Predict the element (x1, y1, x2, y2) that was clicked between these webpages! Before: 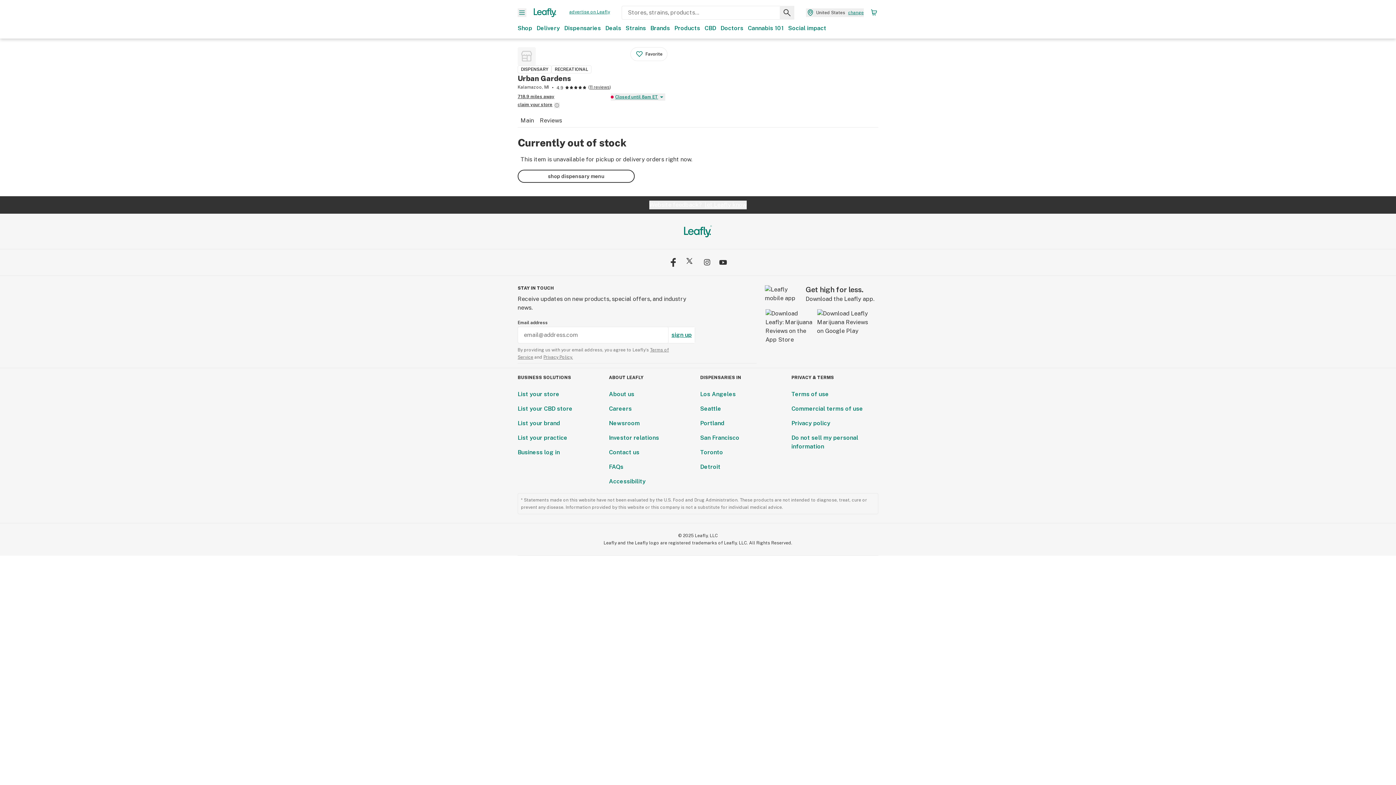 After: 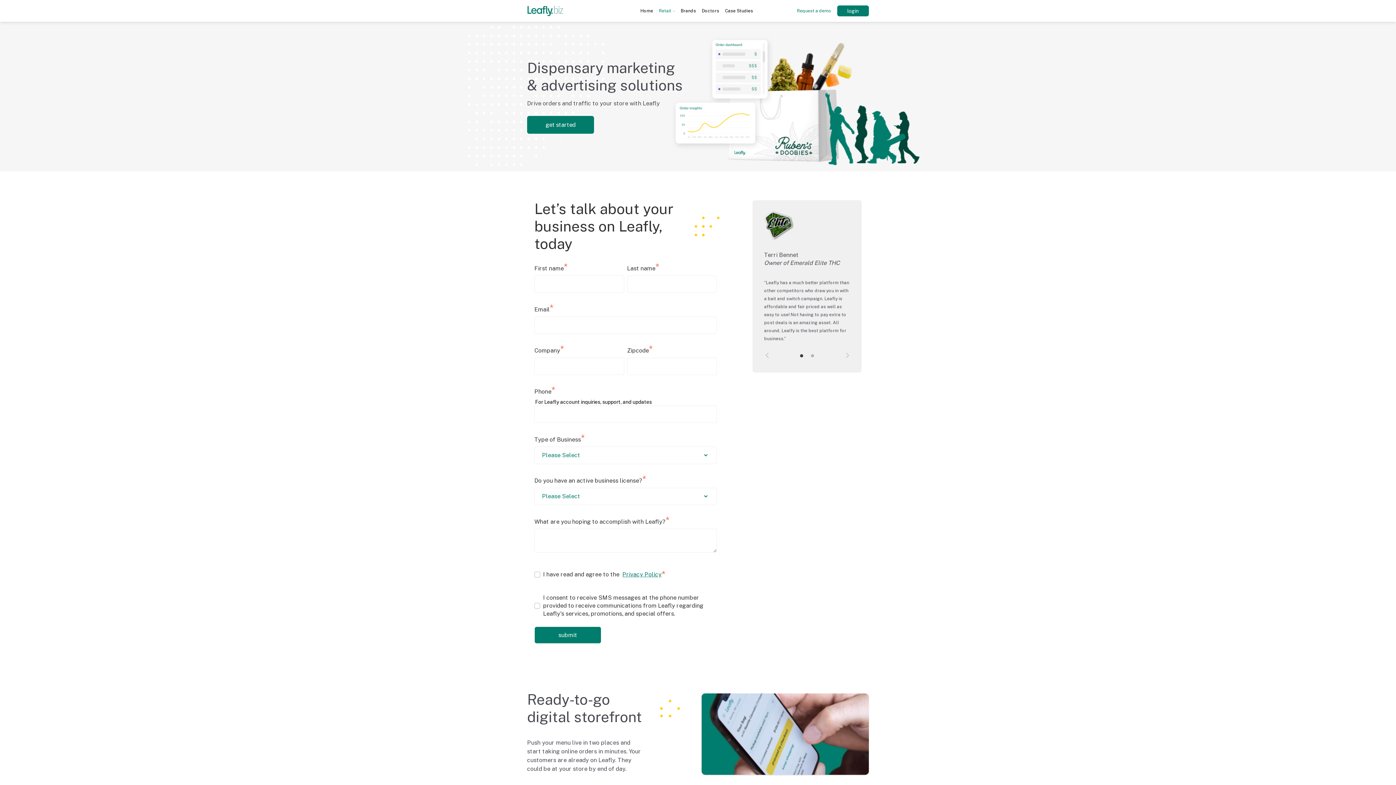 Action: bbox: (517, 405, 572, 412) label: List your CBD store